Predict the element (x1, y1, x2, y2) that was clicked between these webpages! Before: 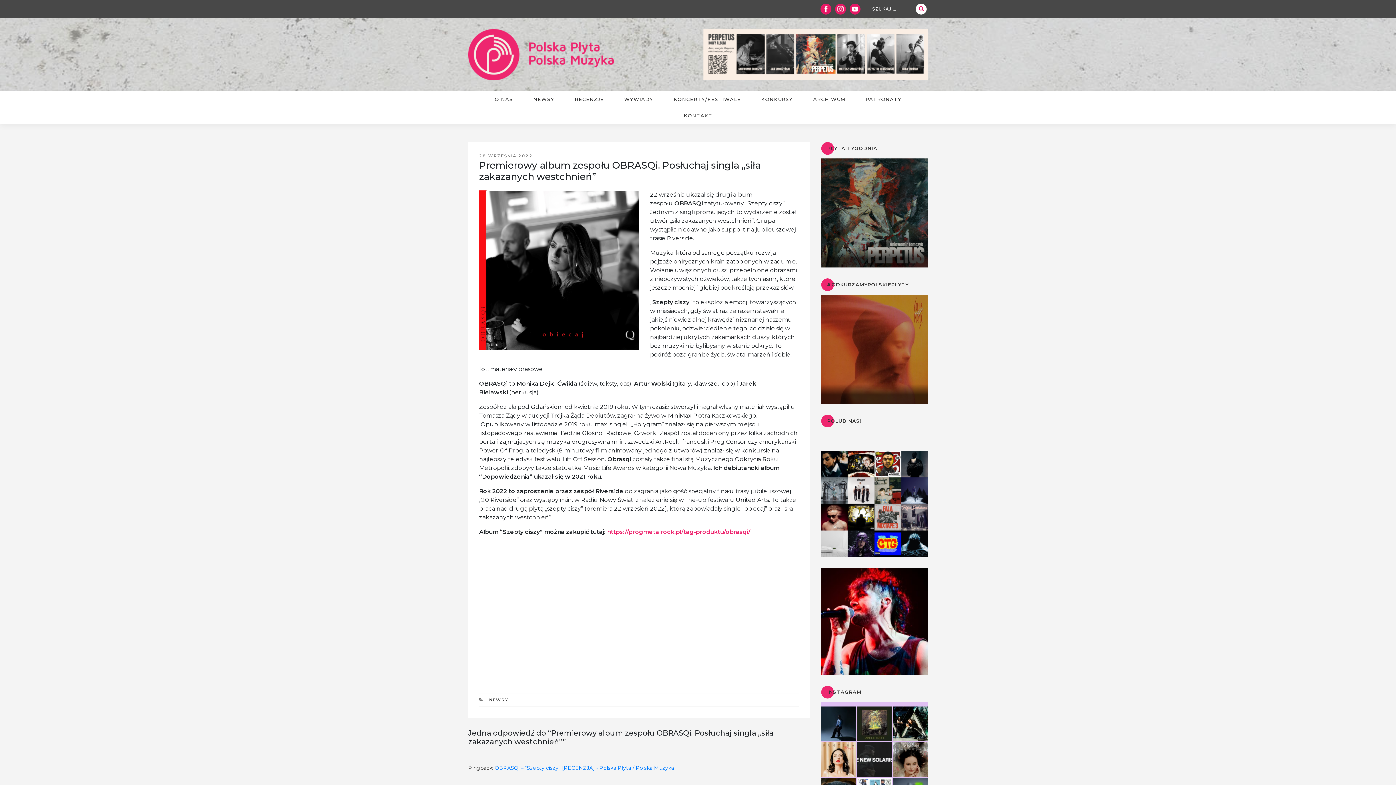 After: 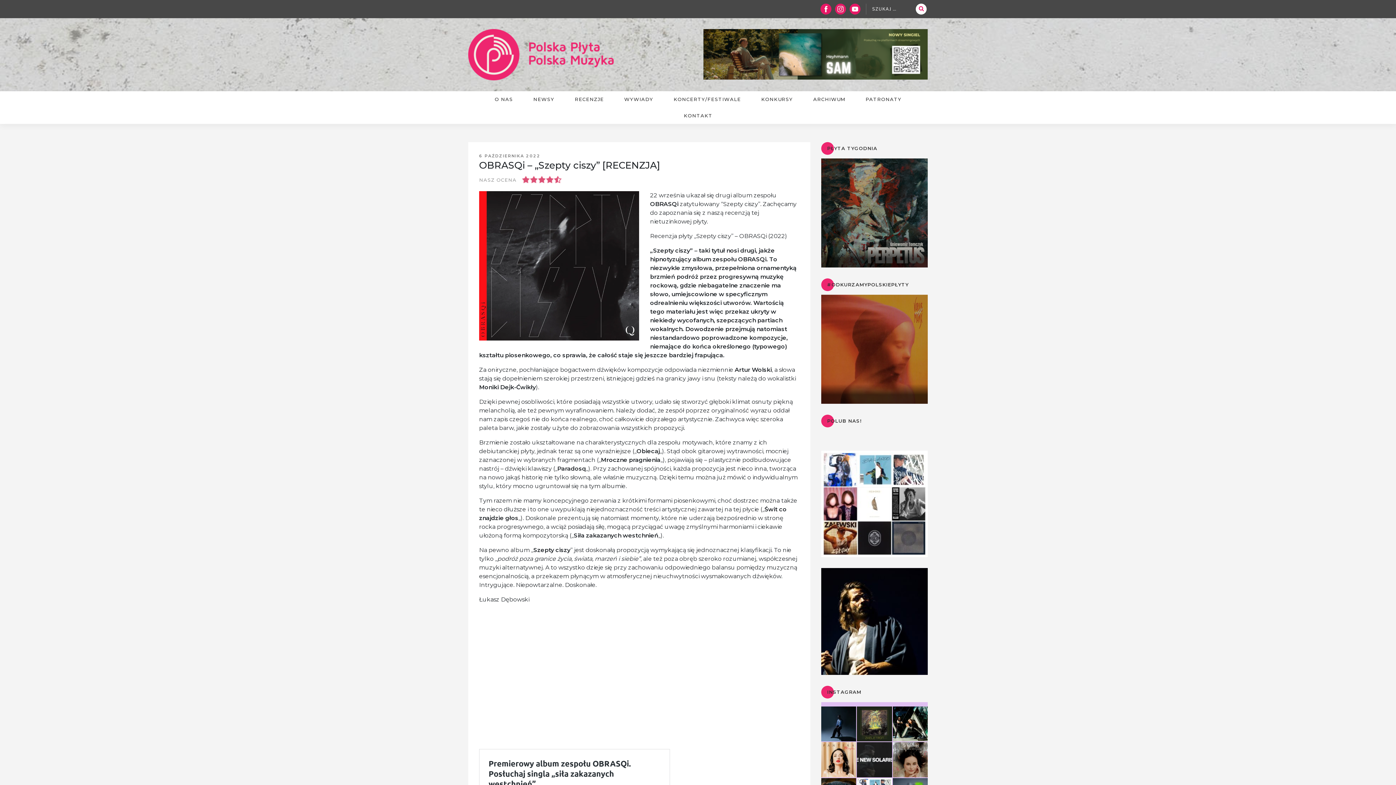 Action: bbox: (494, 765, 674, 771) label: OBRASQi – “Szepty ciszy” [RECENZJA] - Polska Płyta / Polska Muzyka